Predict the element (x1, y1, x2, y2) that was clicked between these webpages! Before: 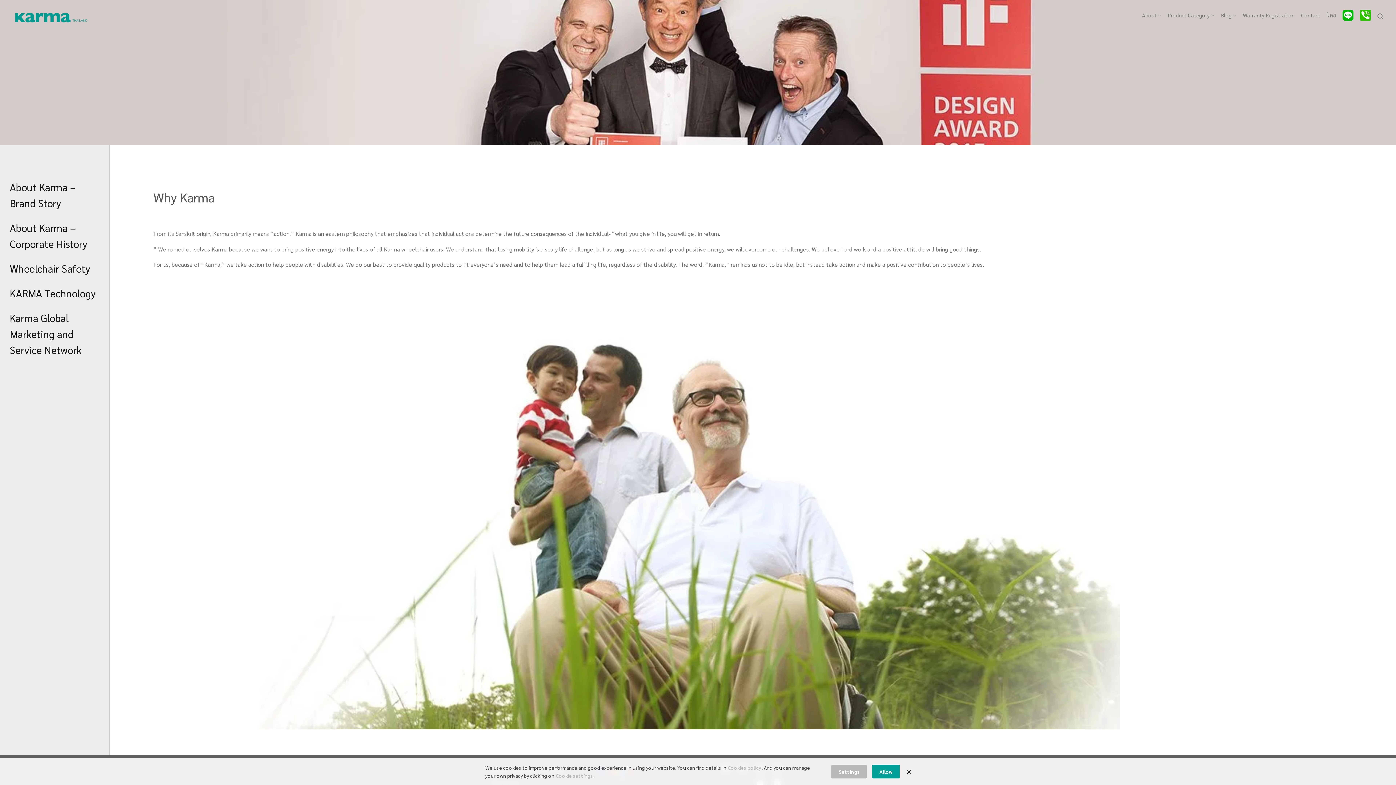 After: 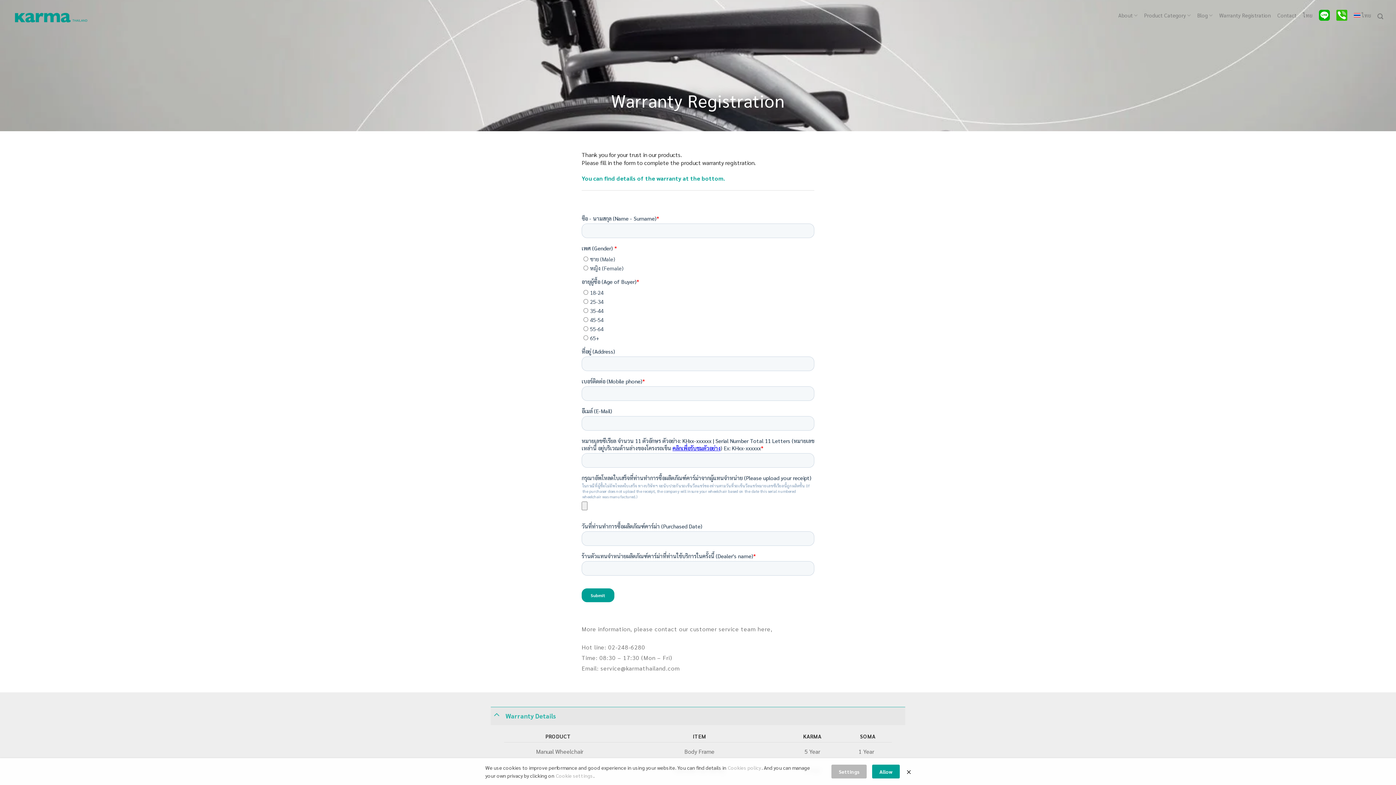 Action: label: Warranty Registration bbox: (1243, 8, 1294, 21)